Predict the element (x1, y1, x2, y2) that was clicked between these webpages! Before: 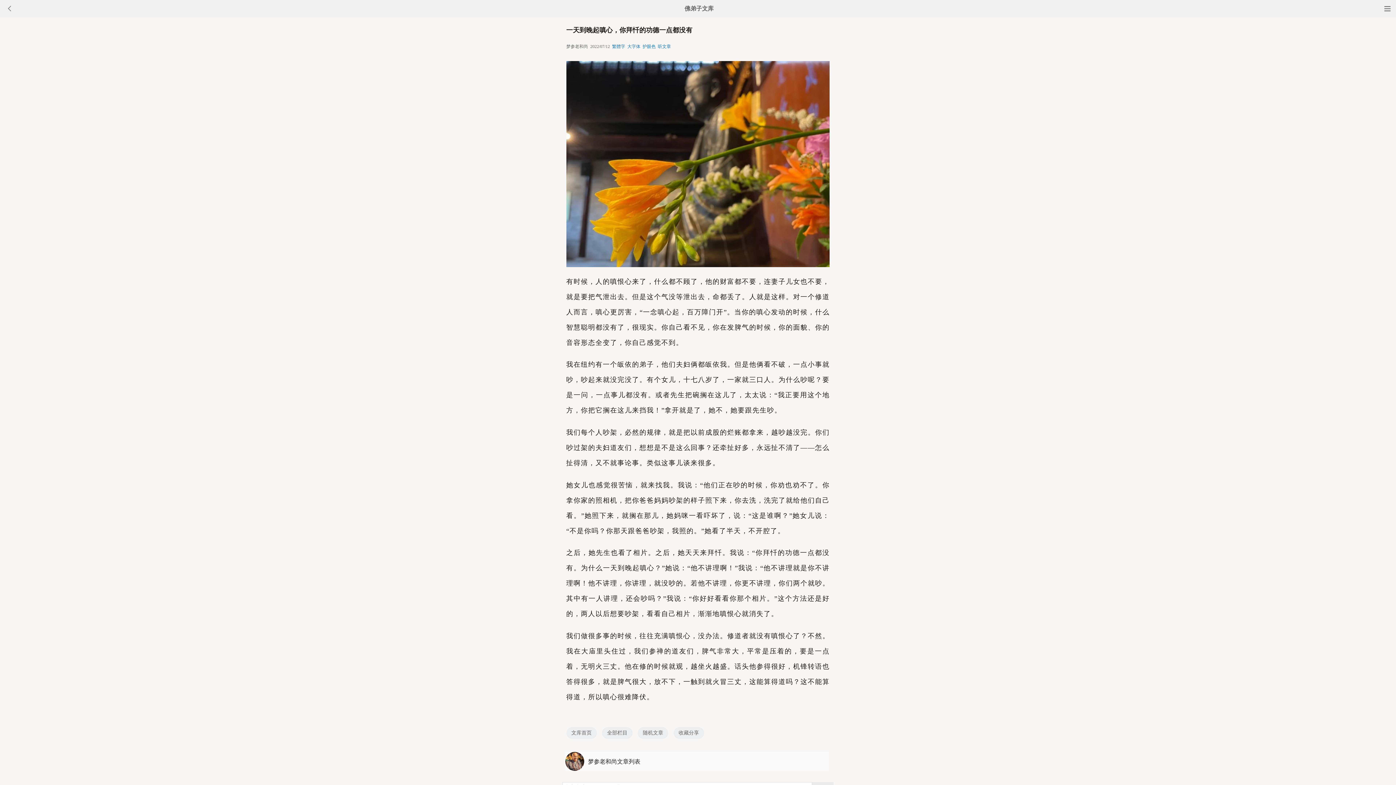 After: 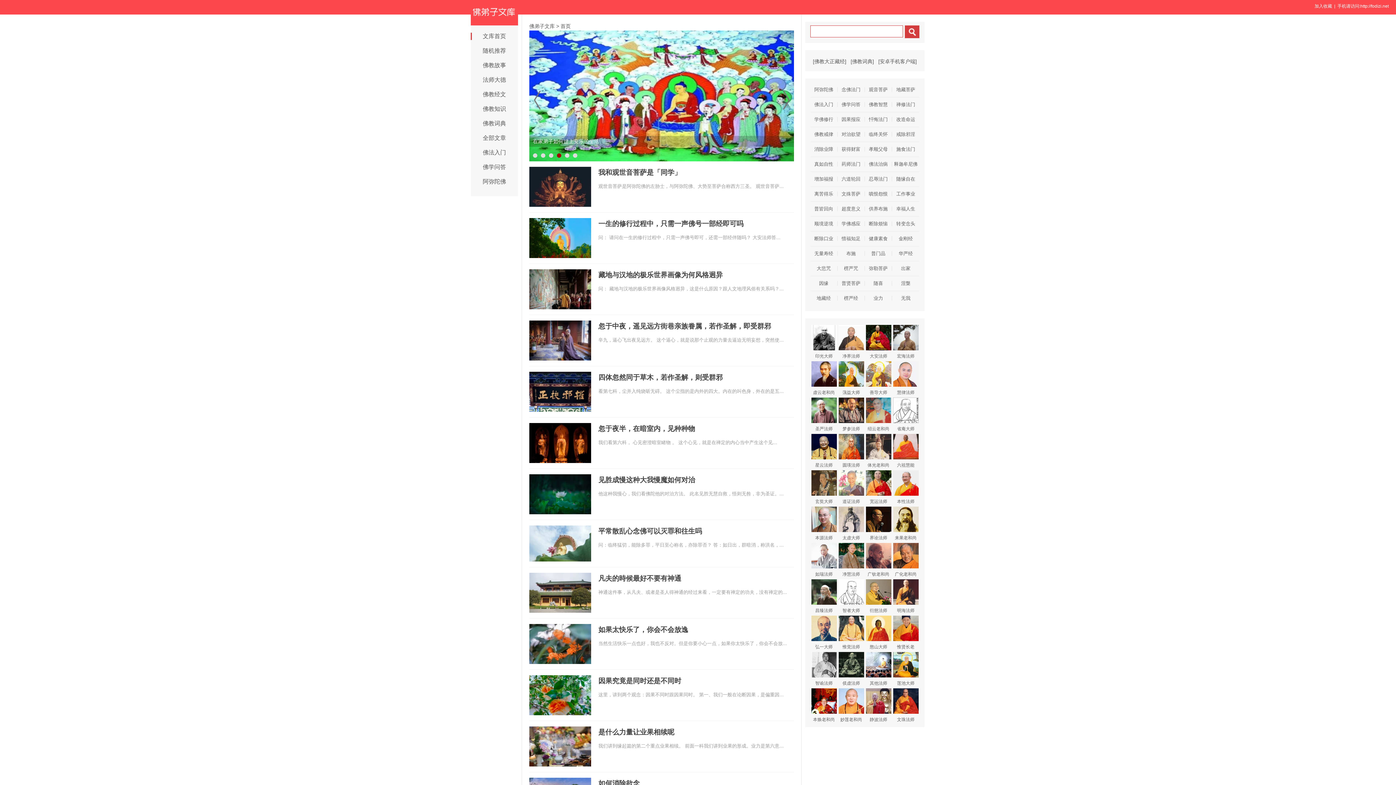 Action: label: 佛弟子文库 bbox: (684, 5, 713, 11)